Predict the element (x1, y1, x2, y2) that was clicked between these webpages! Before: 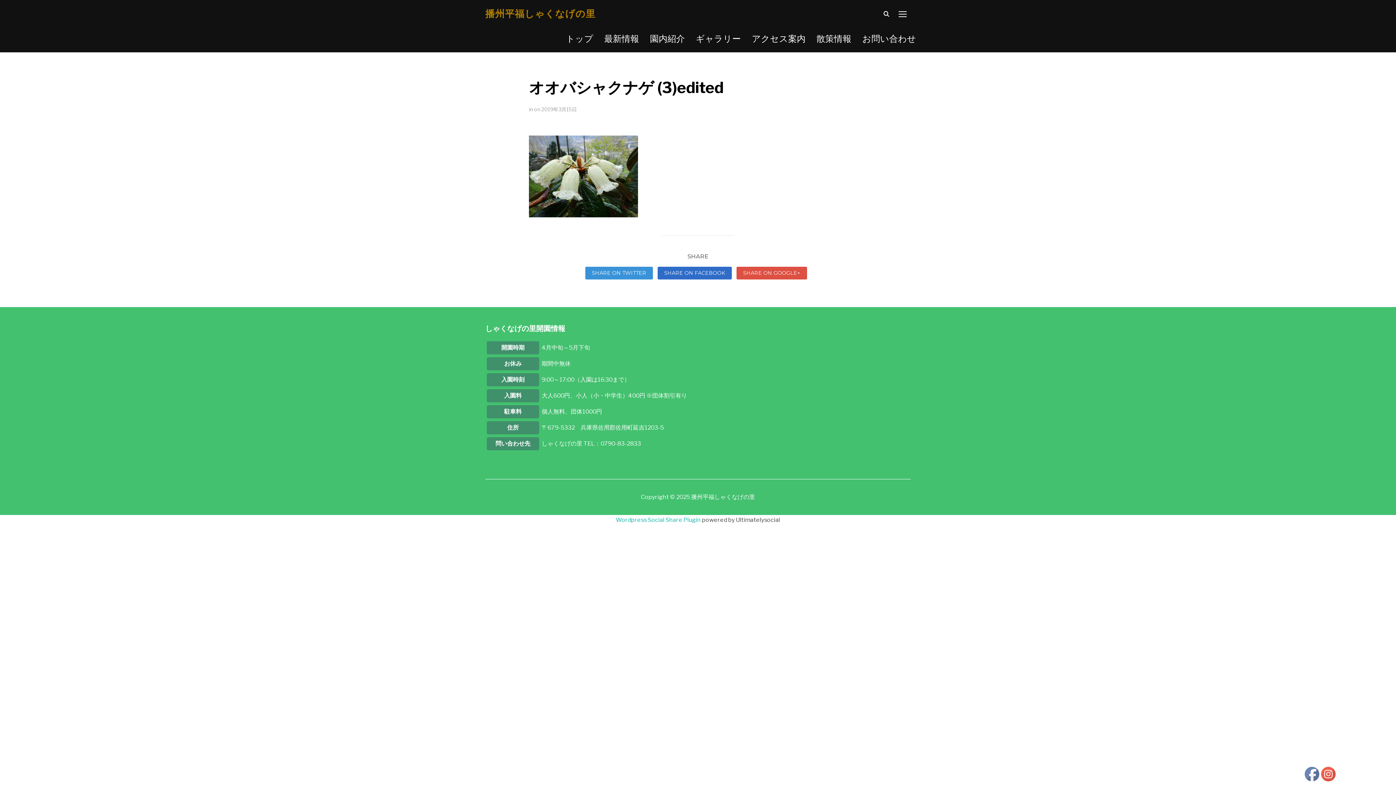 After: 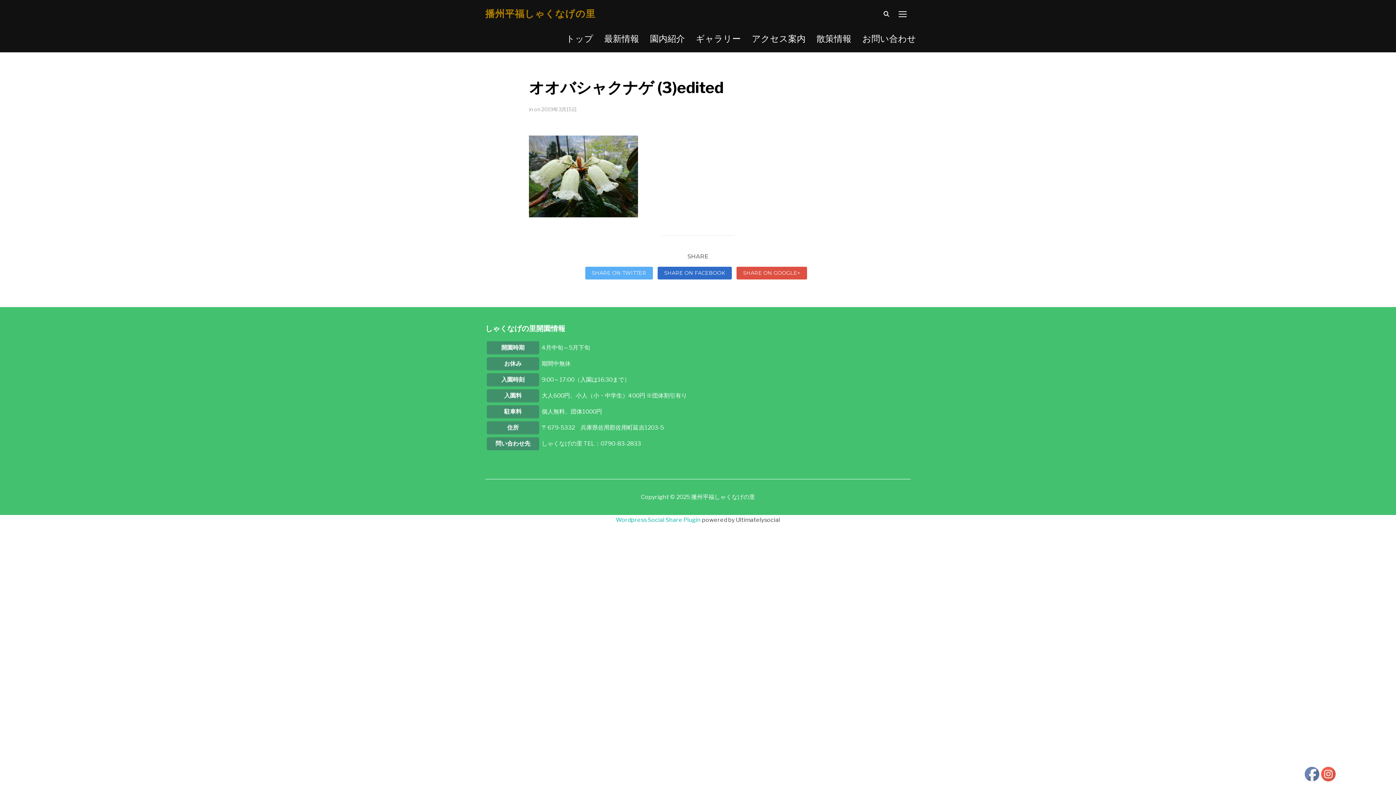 Action: bbox: (585, 266, 653, 279) label: SHARE ON TWITTER